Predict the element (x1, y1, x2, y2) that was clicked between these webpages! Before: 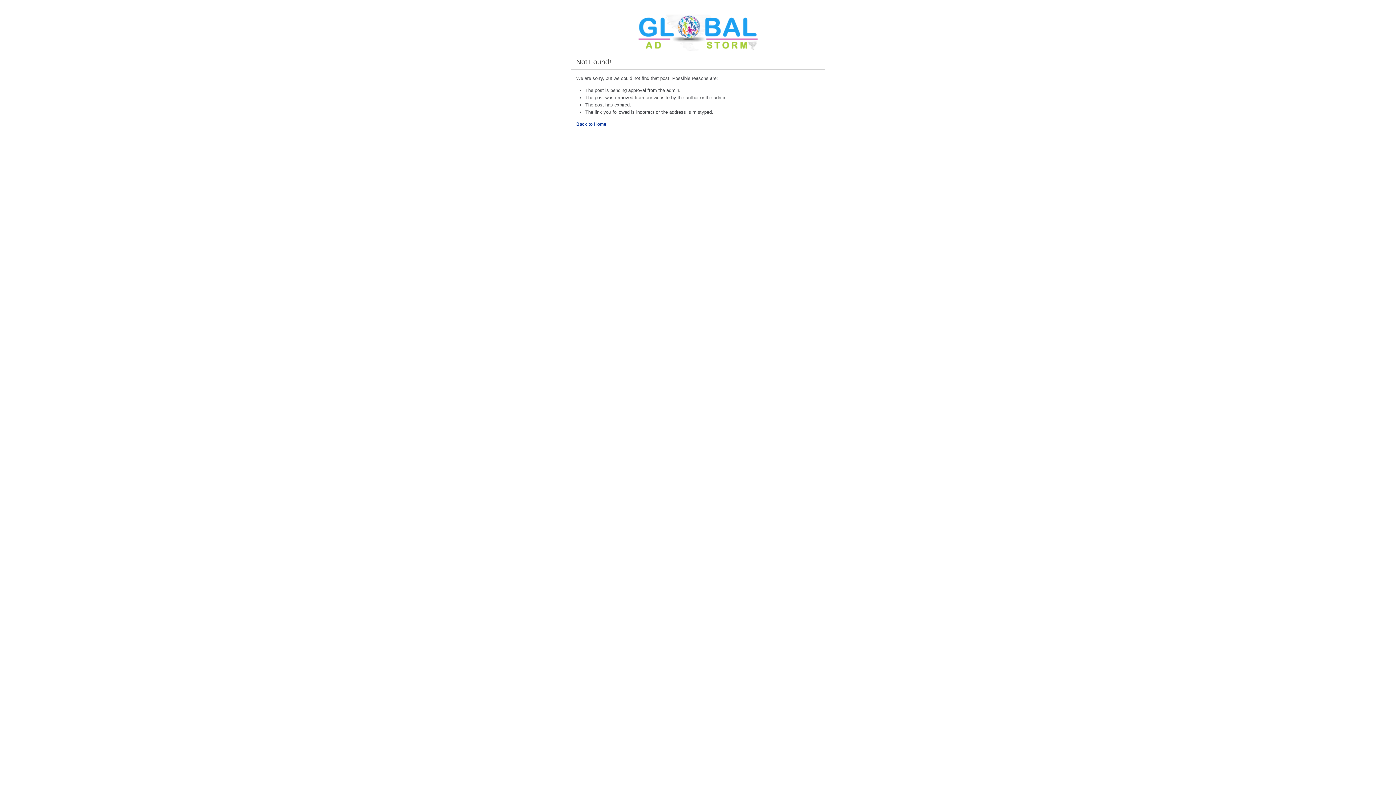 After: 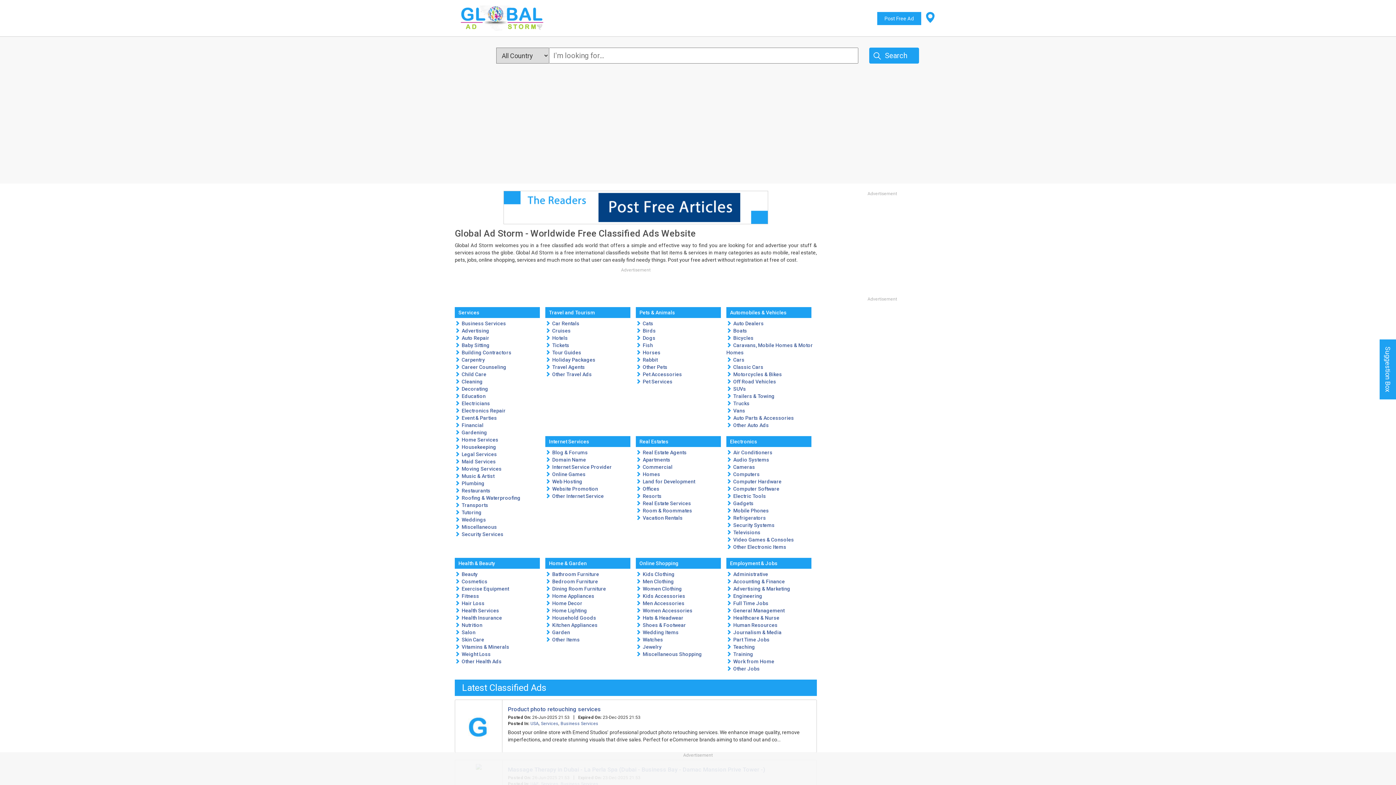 Action: bbox: (637, 46, 758, 52)